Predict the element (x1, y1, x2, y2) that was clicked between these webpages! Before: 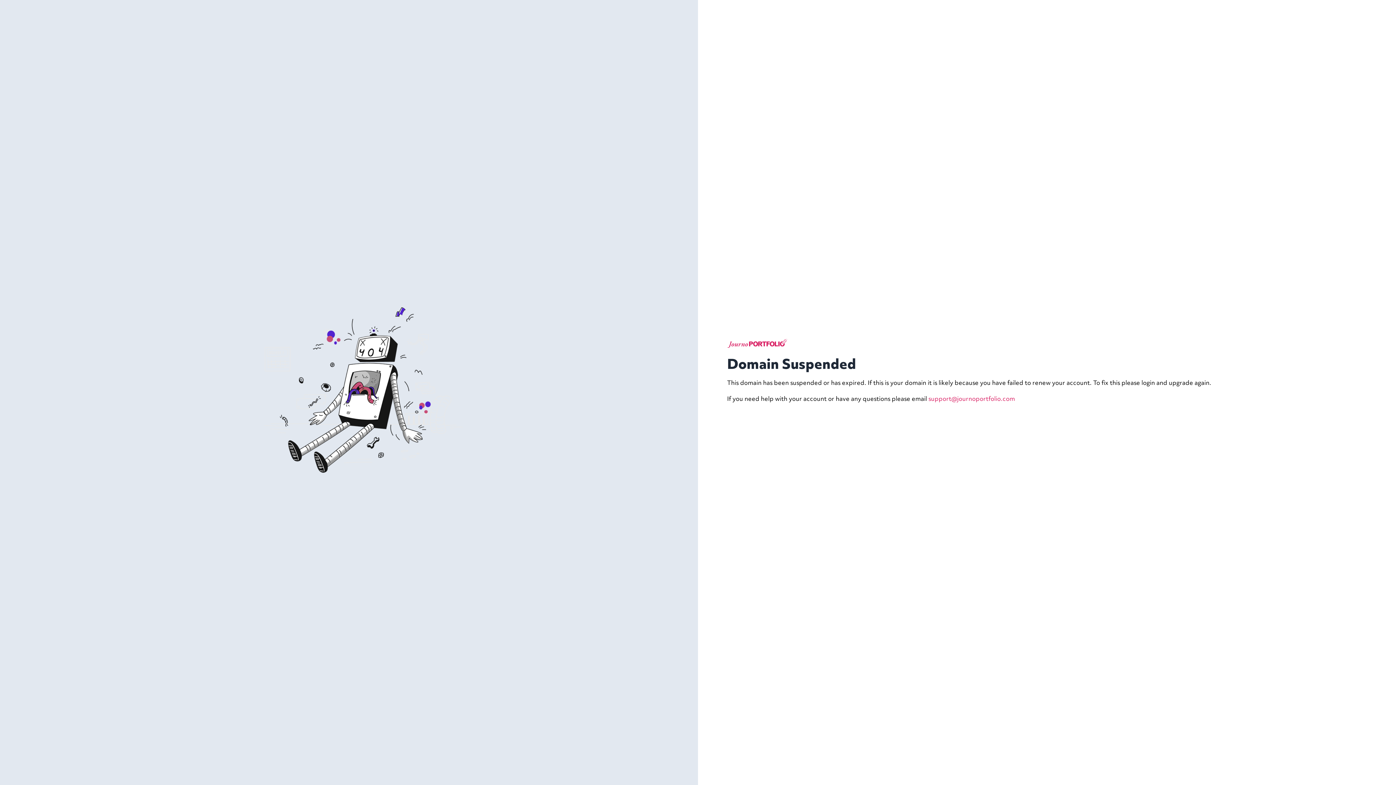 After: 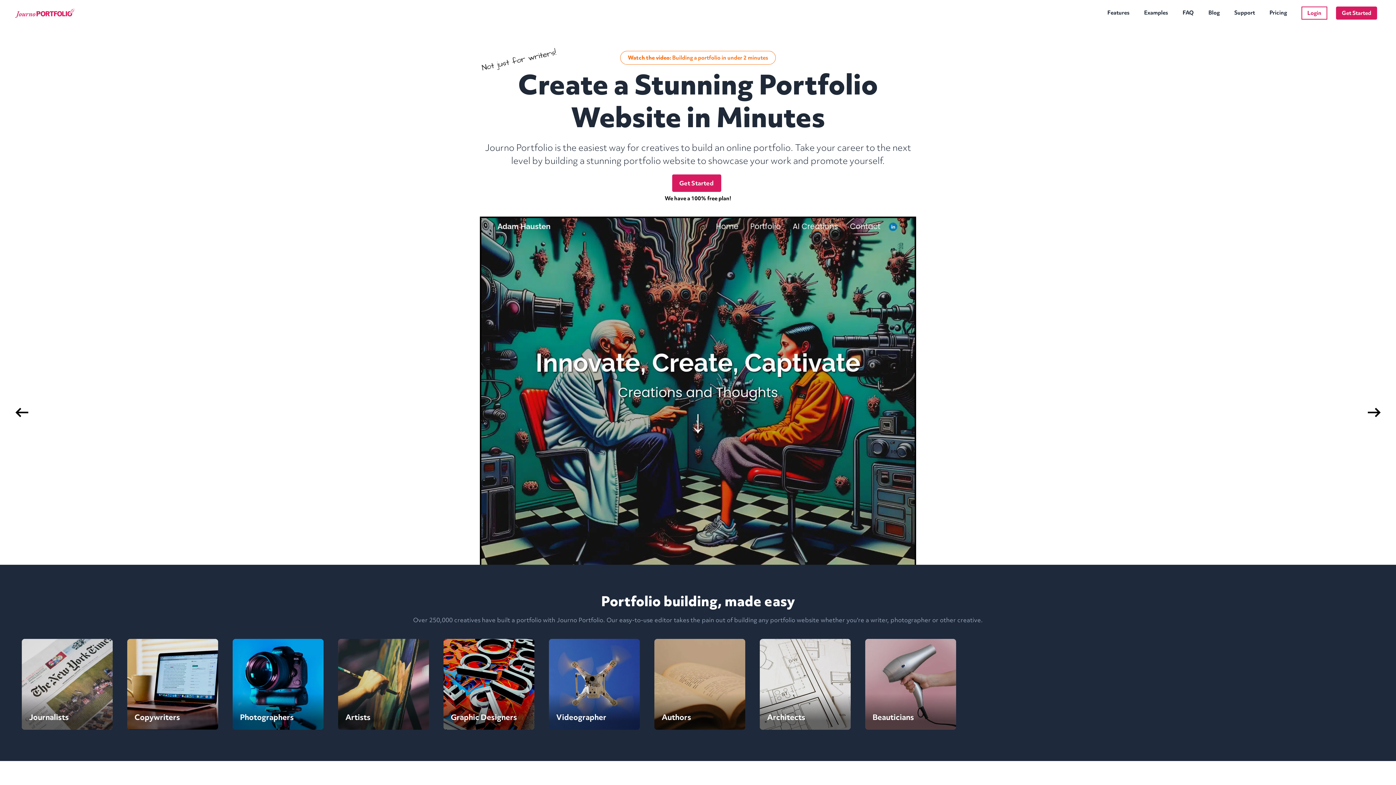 Action: bbox: (727, 338, 789, 356)